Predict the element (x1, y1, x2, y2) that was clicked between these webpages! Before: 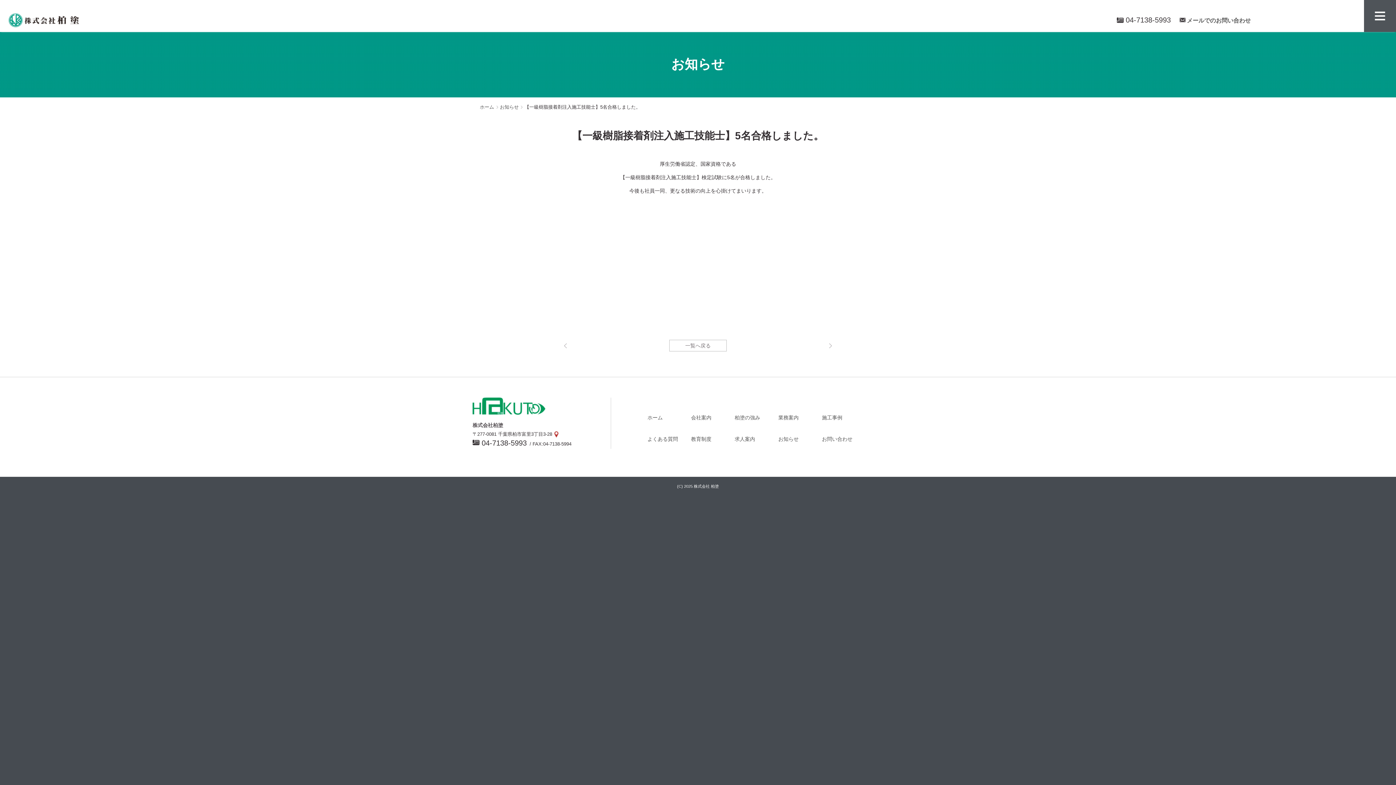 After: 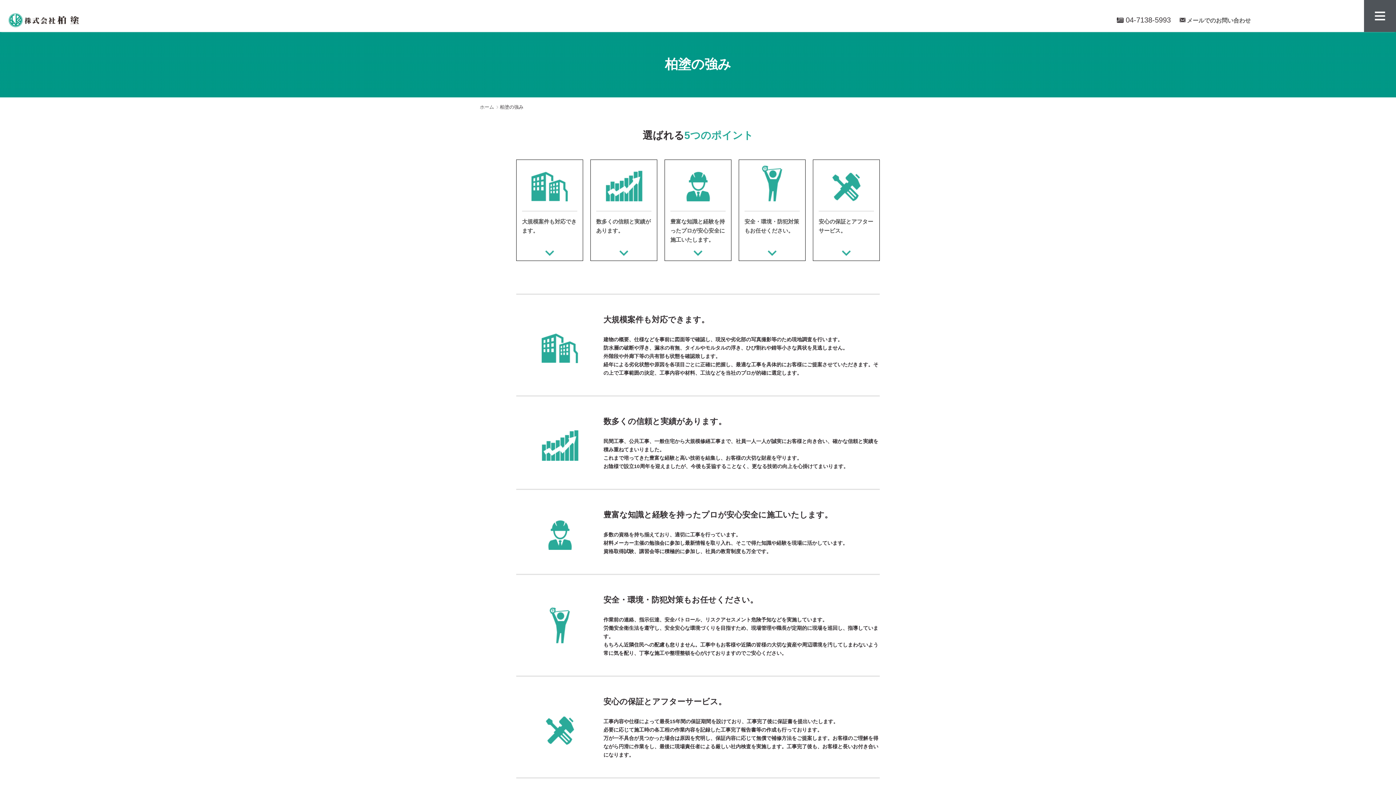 Action: label: 柏塗の強み bbox: (734, 414, 760, 420)